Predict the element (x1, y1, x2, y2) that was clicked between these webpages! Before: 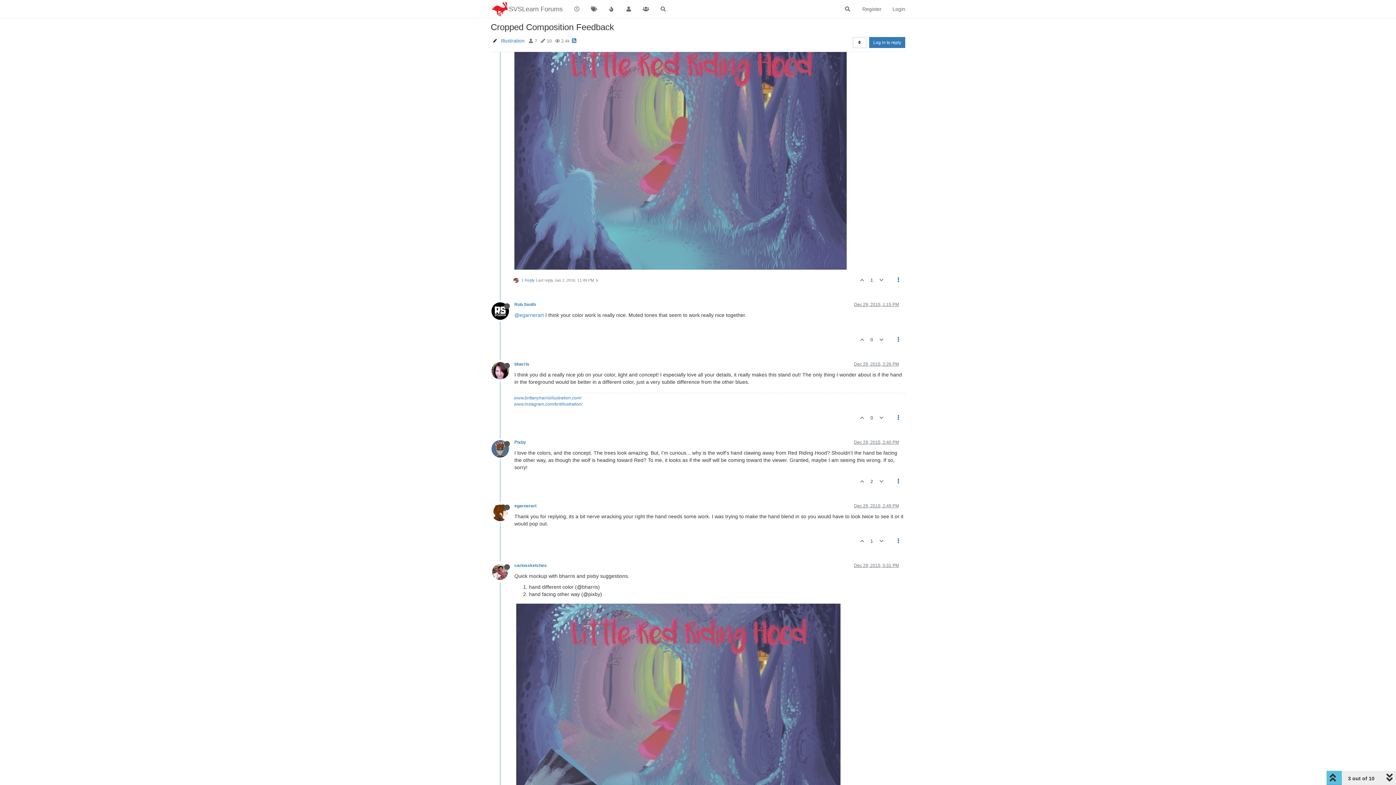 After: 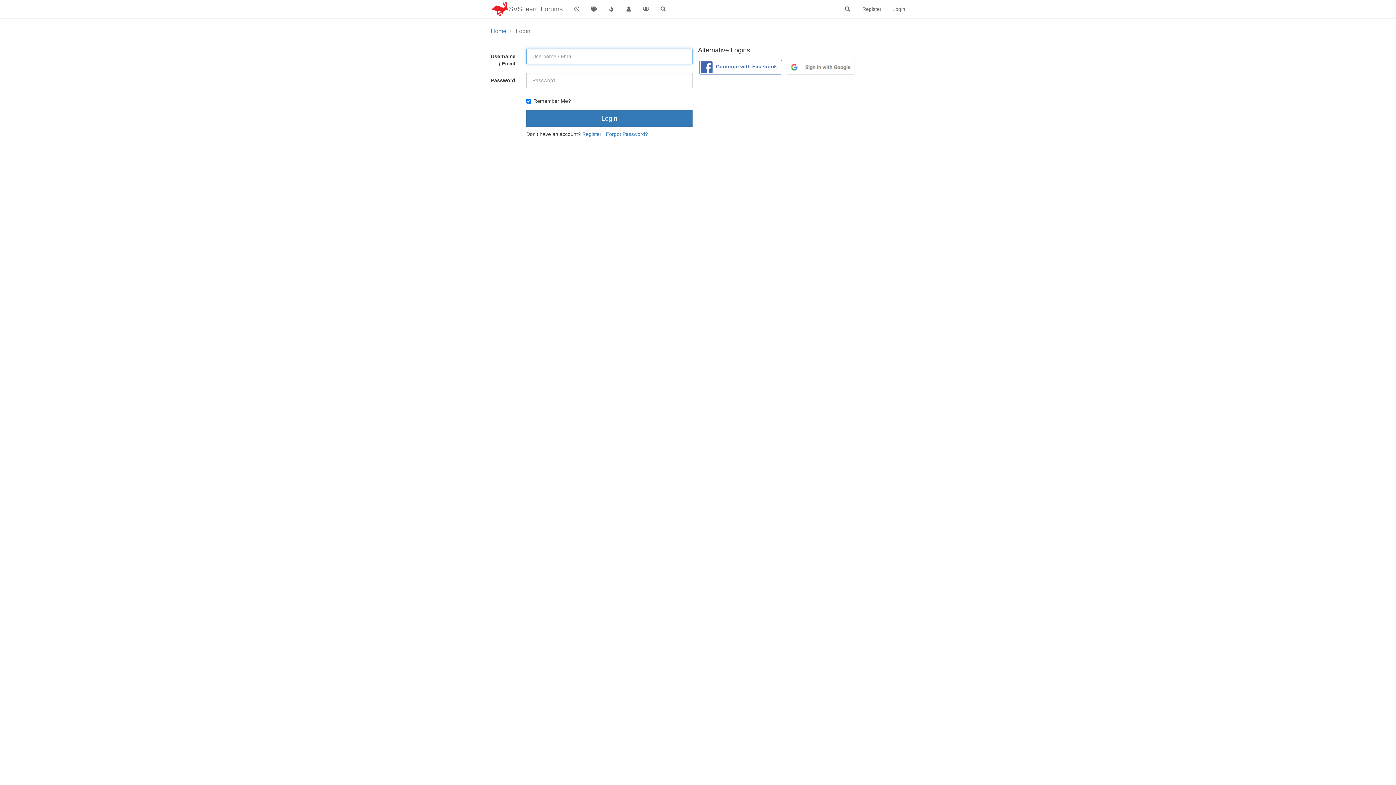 Action: bbox: (876, 411, 887, 425)